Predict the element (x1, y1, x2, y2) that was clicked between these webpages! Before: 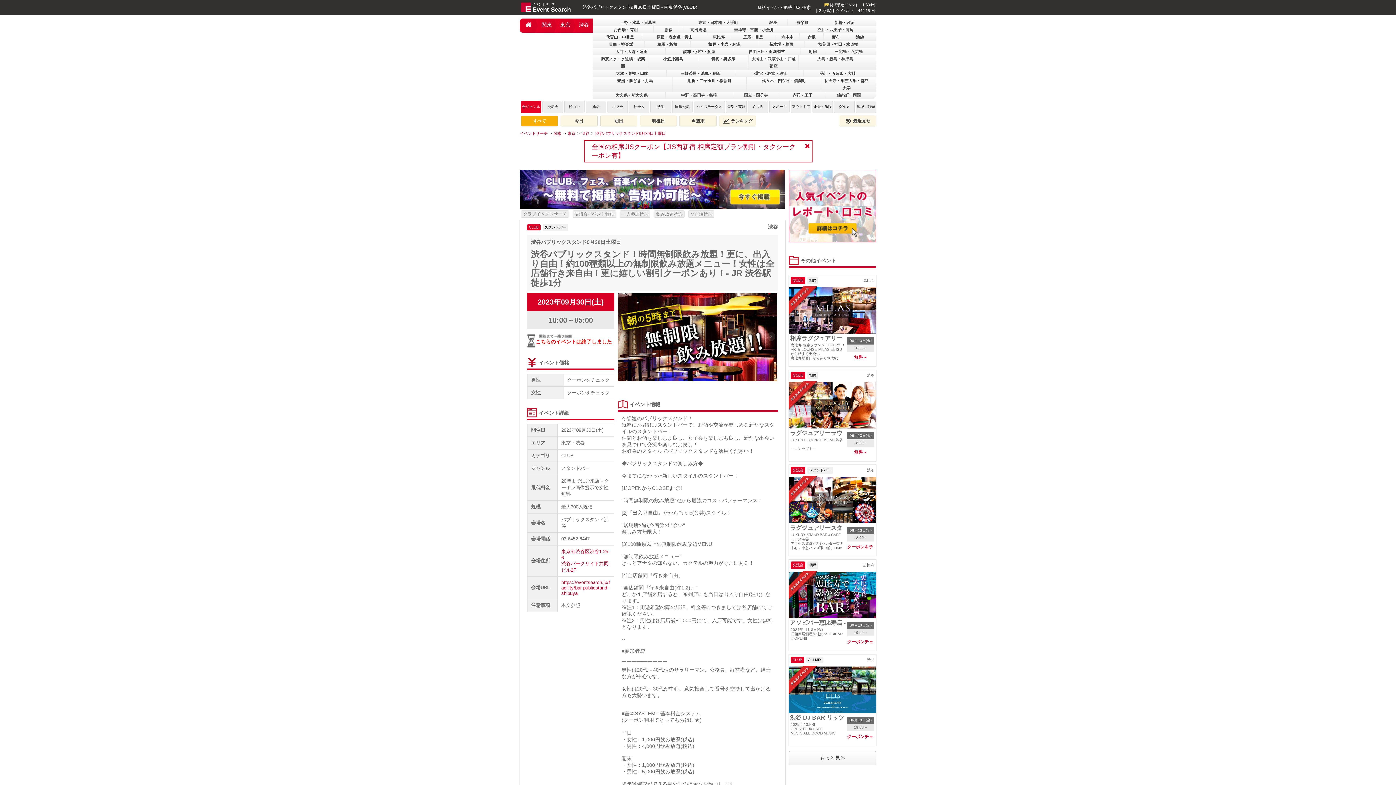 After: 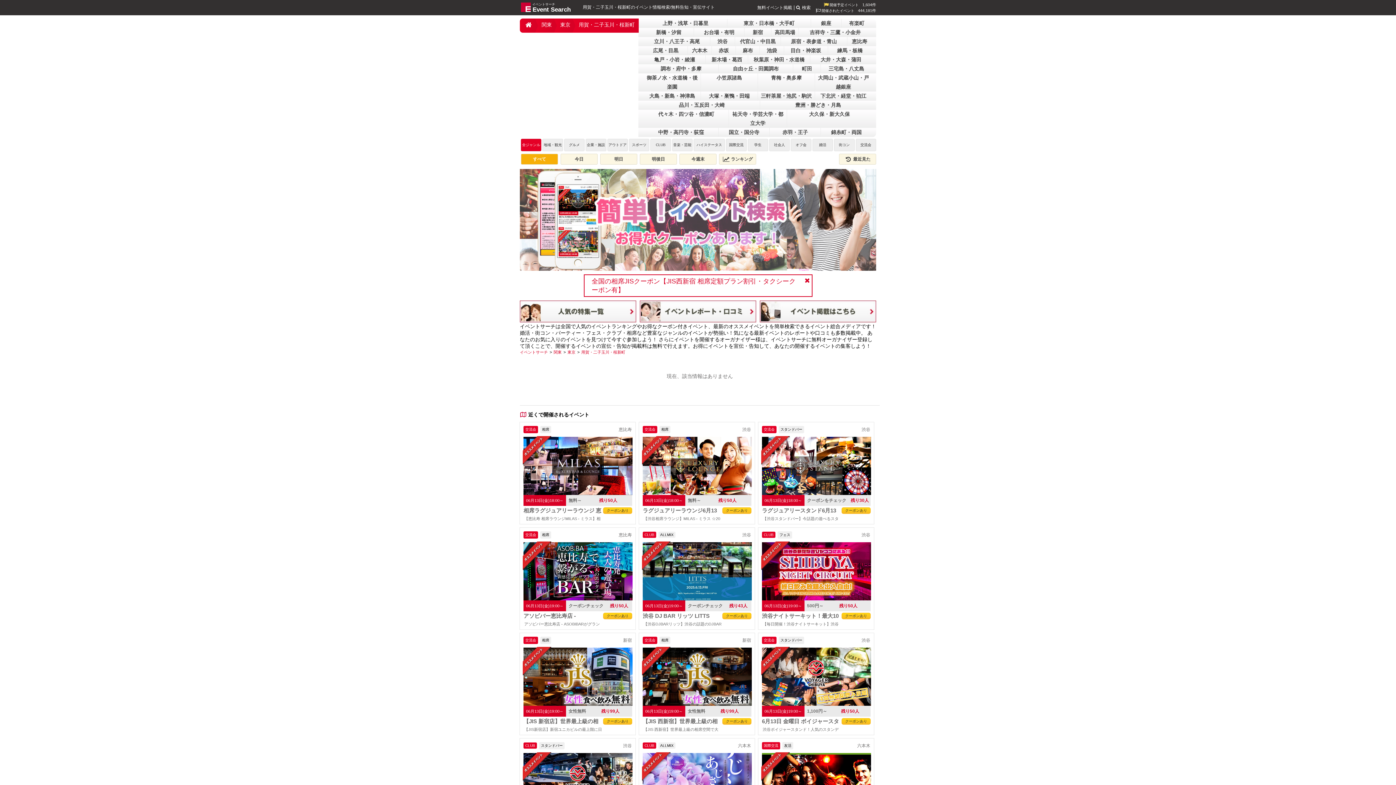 Action: bbox: (674, 77, 744, 84) label: 用賀・二子玉川・桜新町